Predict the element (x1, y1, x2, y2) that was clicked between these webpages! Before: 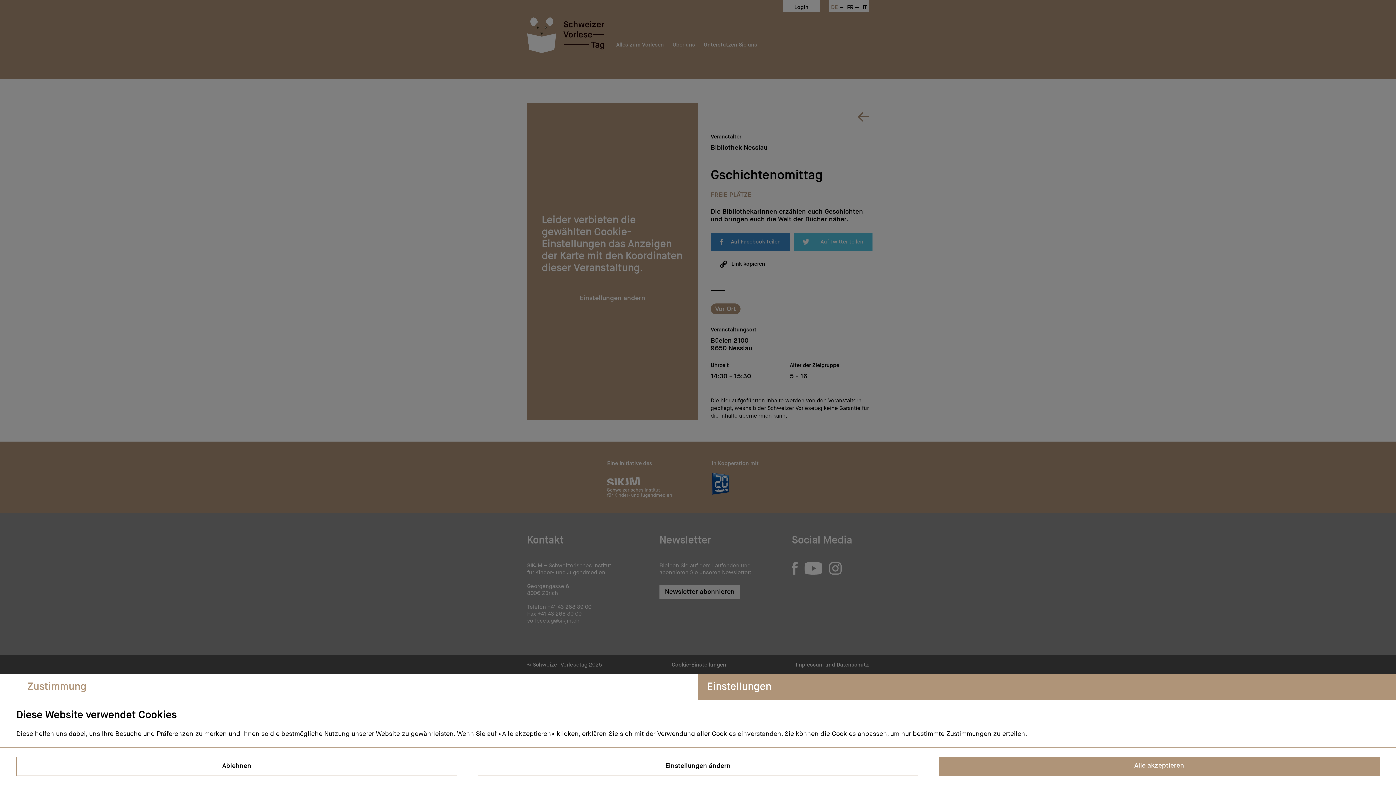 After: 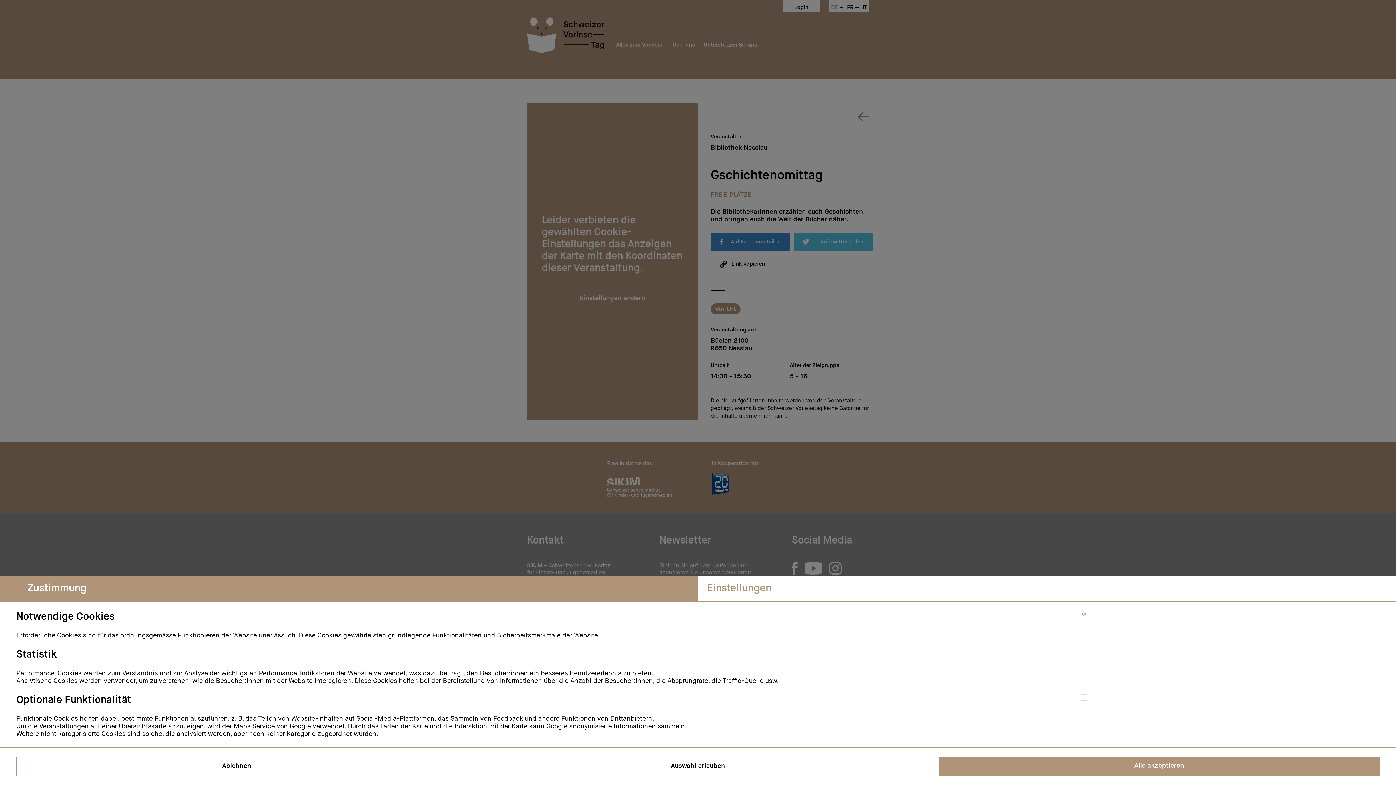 Action: bbox: (698, 674, 1396, 700) label: Einstellungen